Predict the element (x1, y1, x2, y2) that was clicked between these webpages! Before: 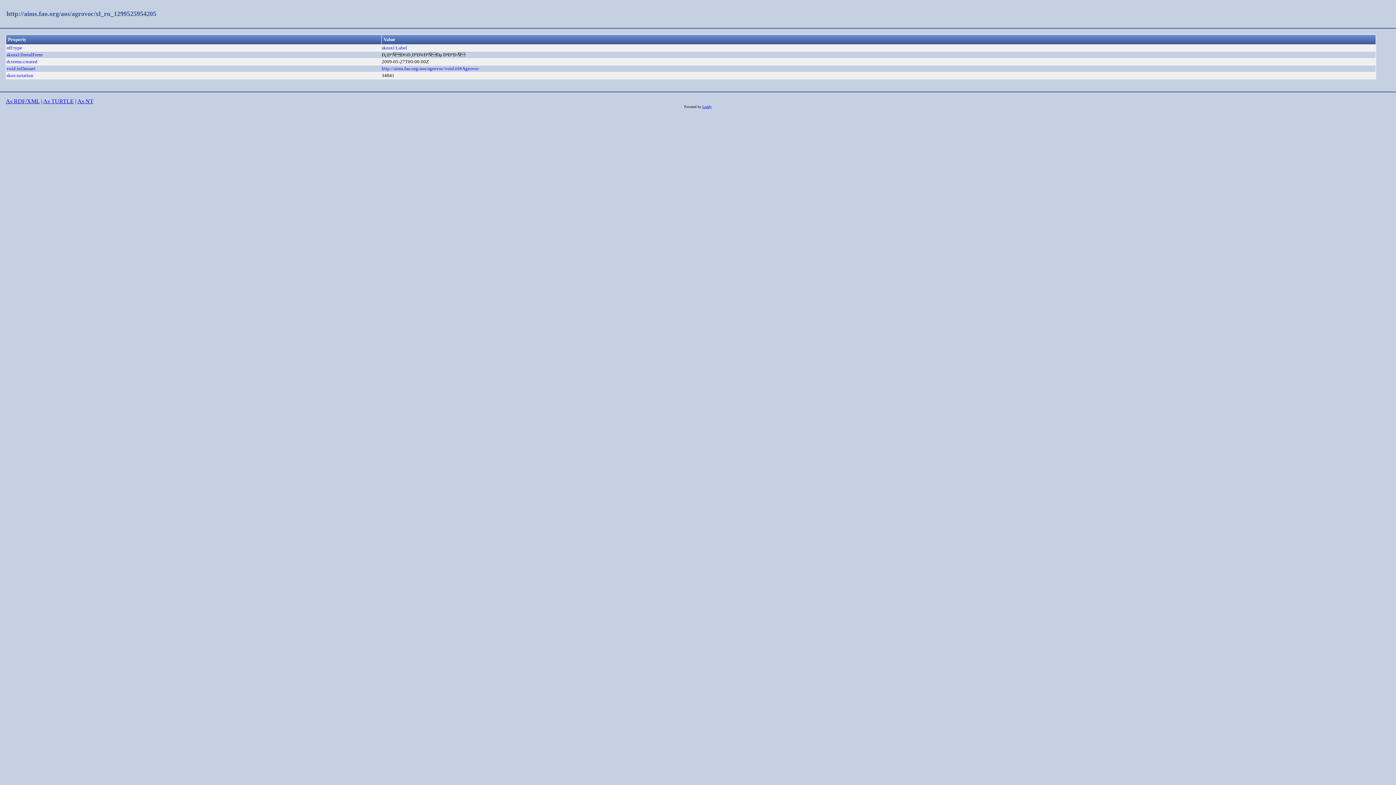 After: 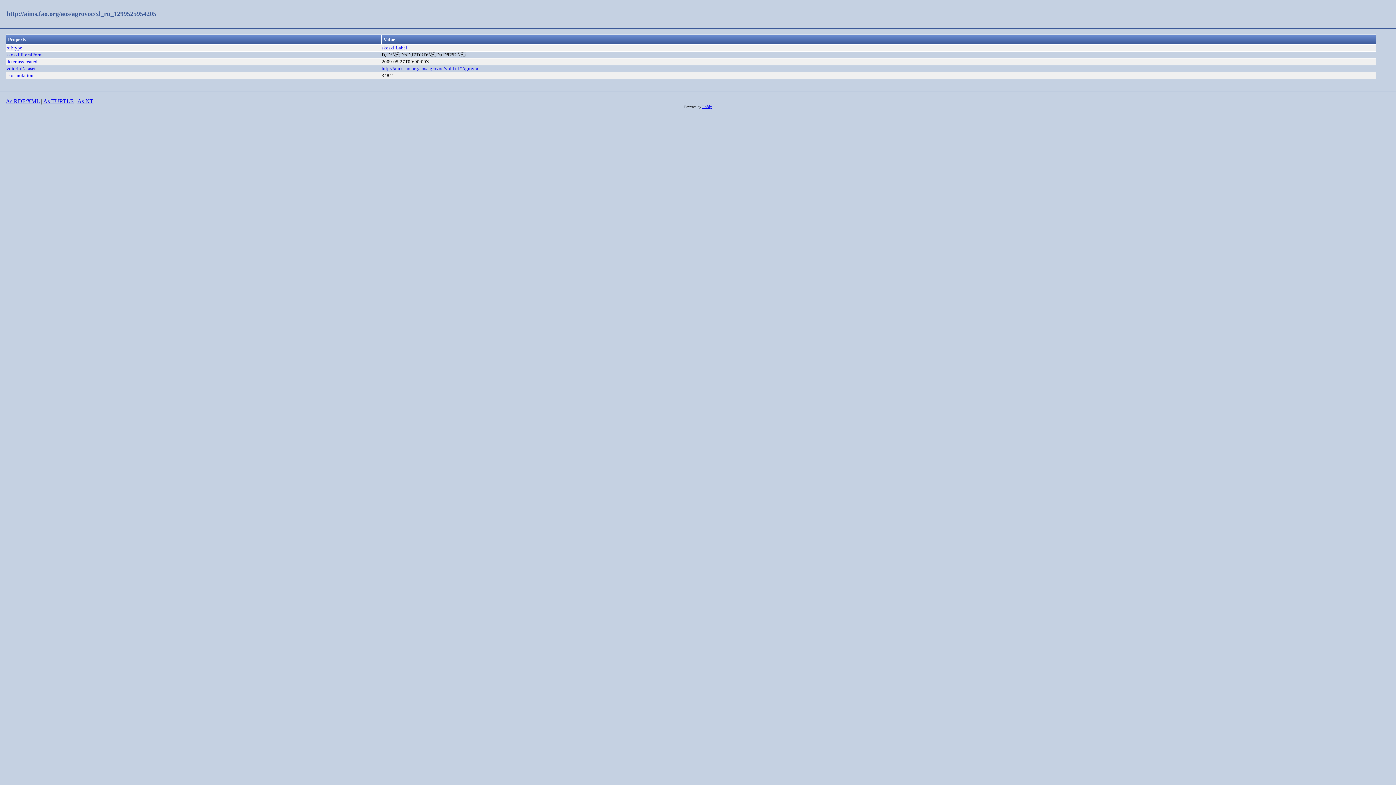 Action: bbox: (6, 10, 156, 17) label: http://aims.fao.org/aos/agrovoc/xl_ru_1299525954205